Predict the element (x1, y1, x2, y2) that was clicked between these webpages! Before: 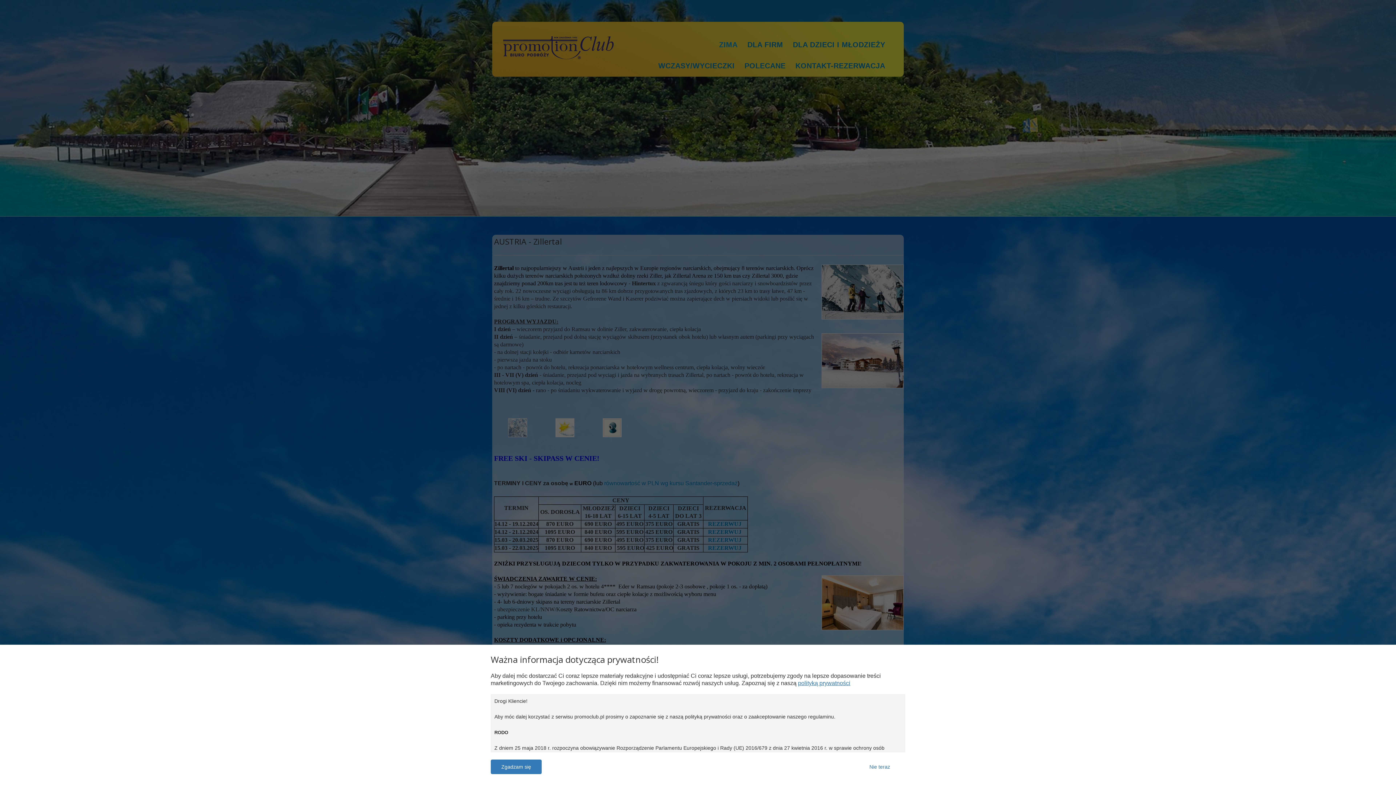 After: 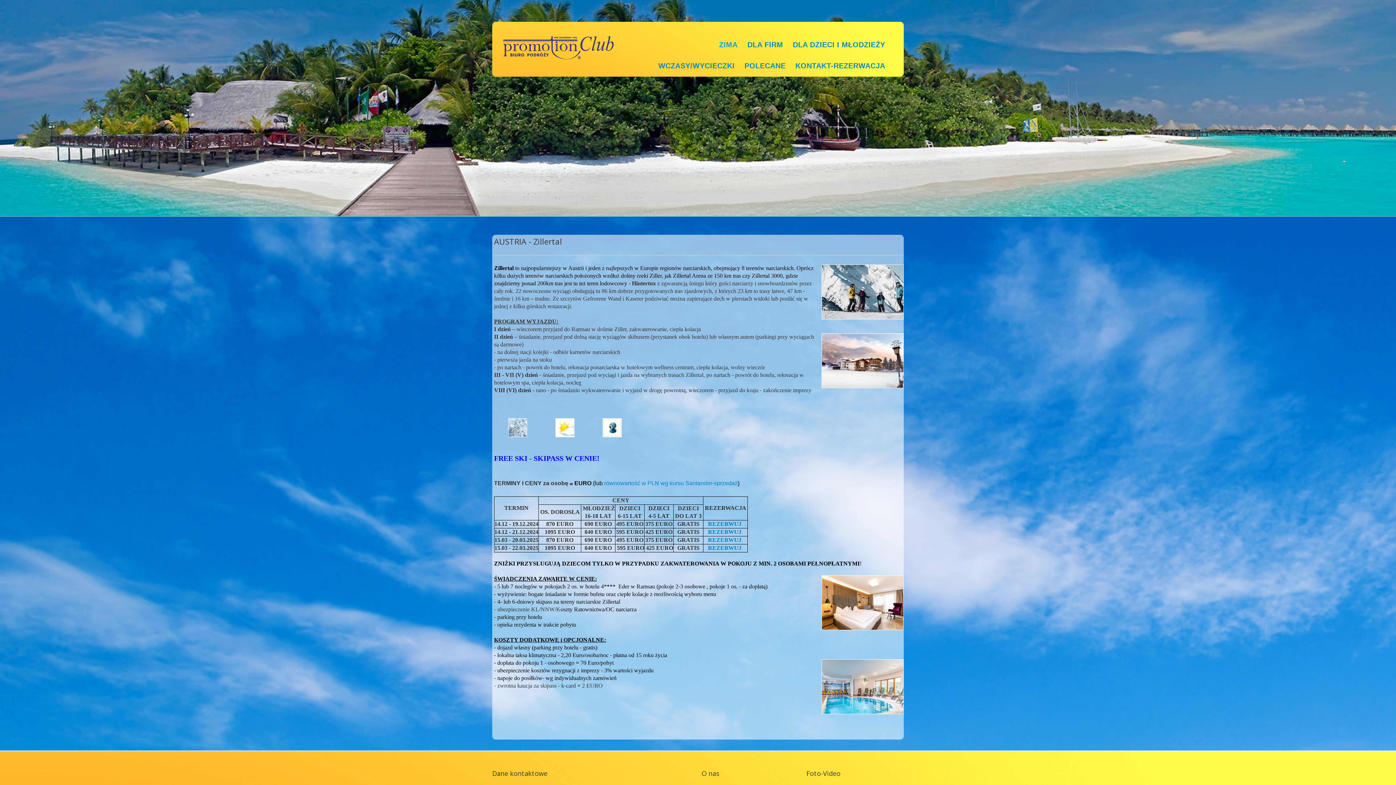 Action: label: Nie teraz bbox: (854, 760, 905, 774)